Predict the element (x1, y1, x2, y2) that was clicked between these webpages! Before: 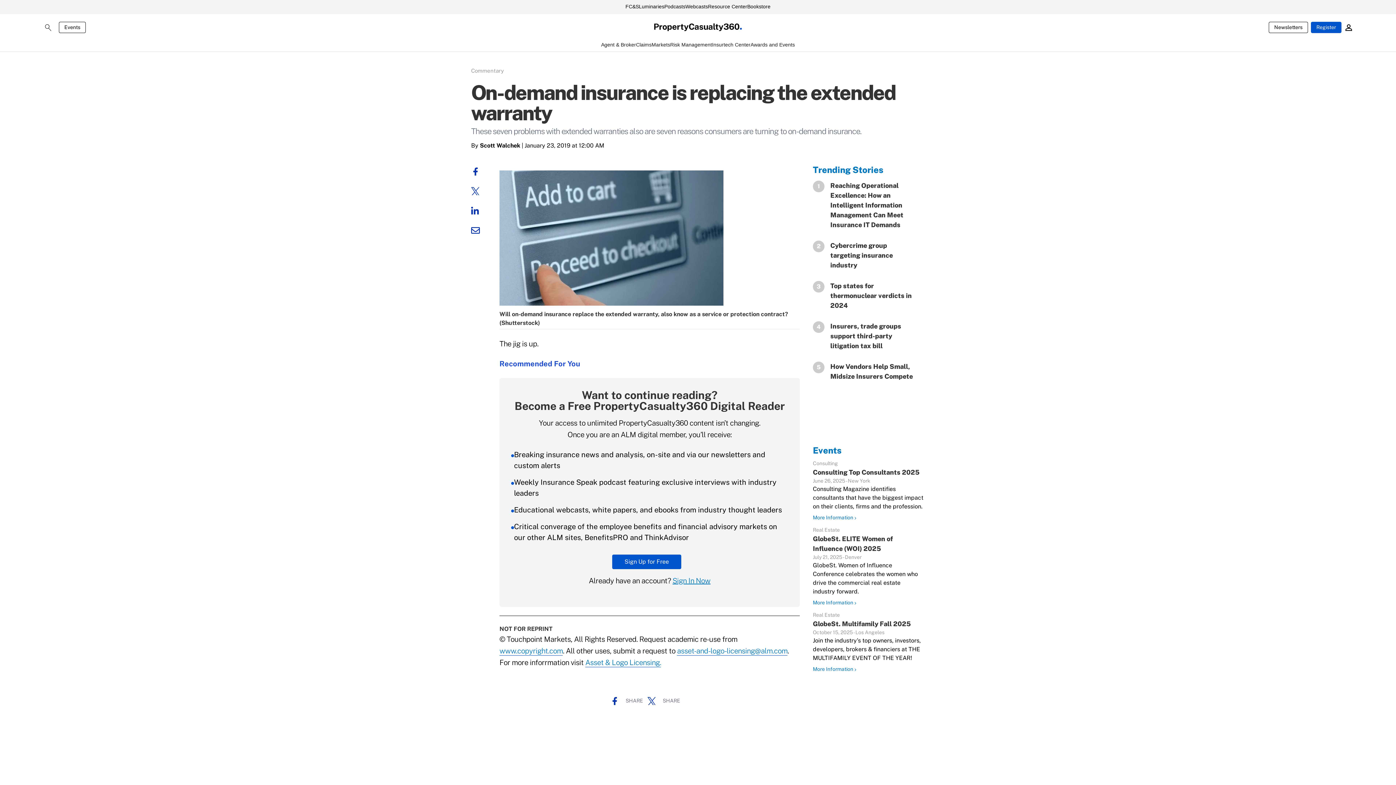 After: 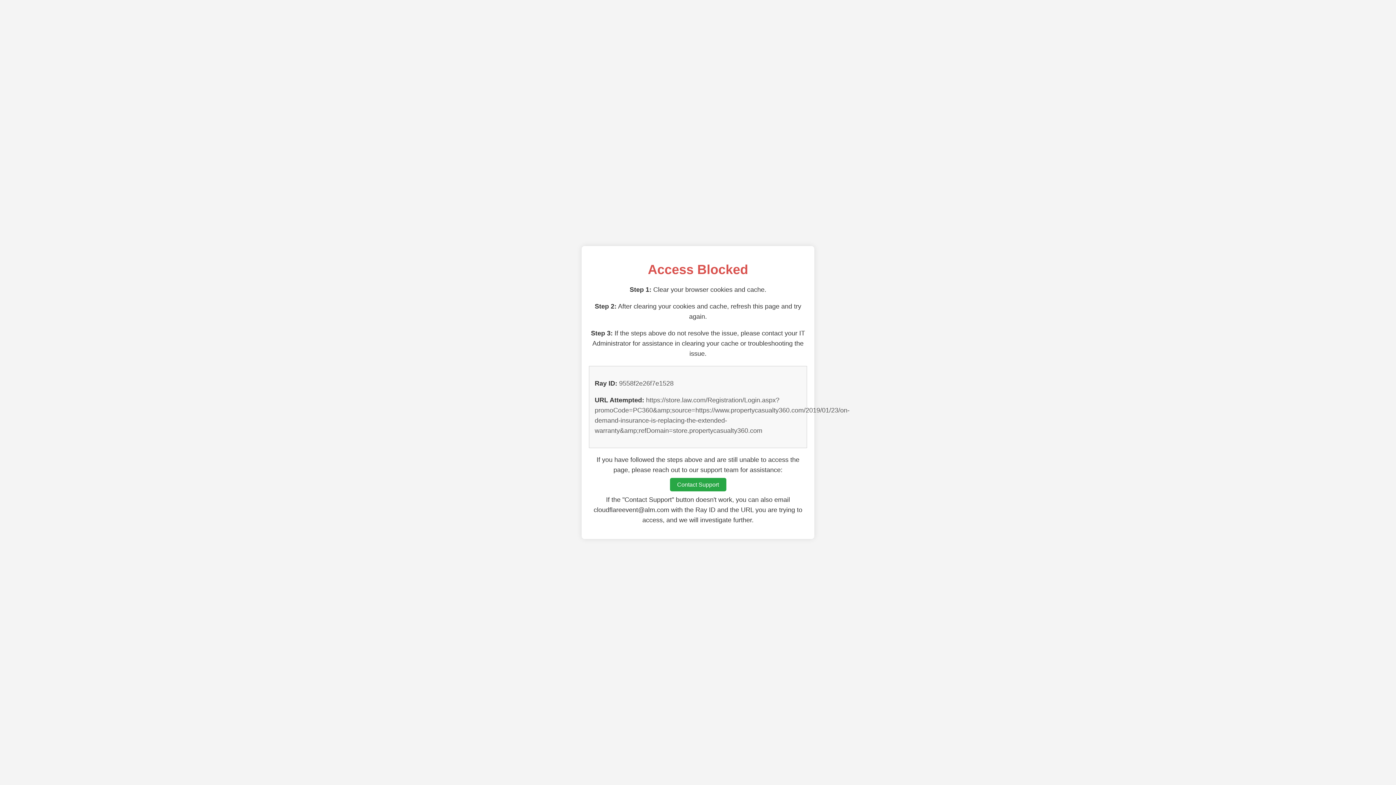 Action: label: Sign In Now bbox: (672, 576, 710, 585)